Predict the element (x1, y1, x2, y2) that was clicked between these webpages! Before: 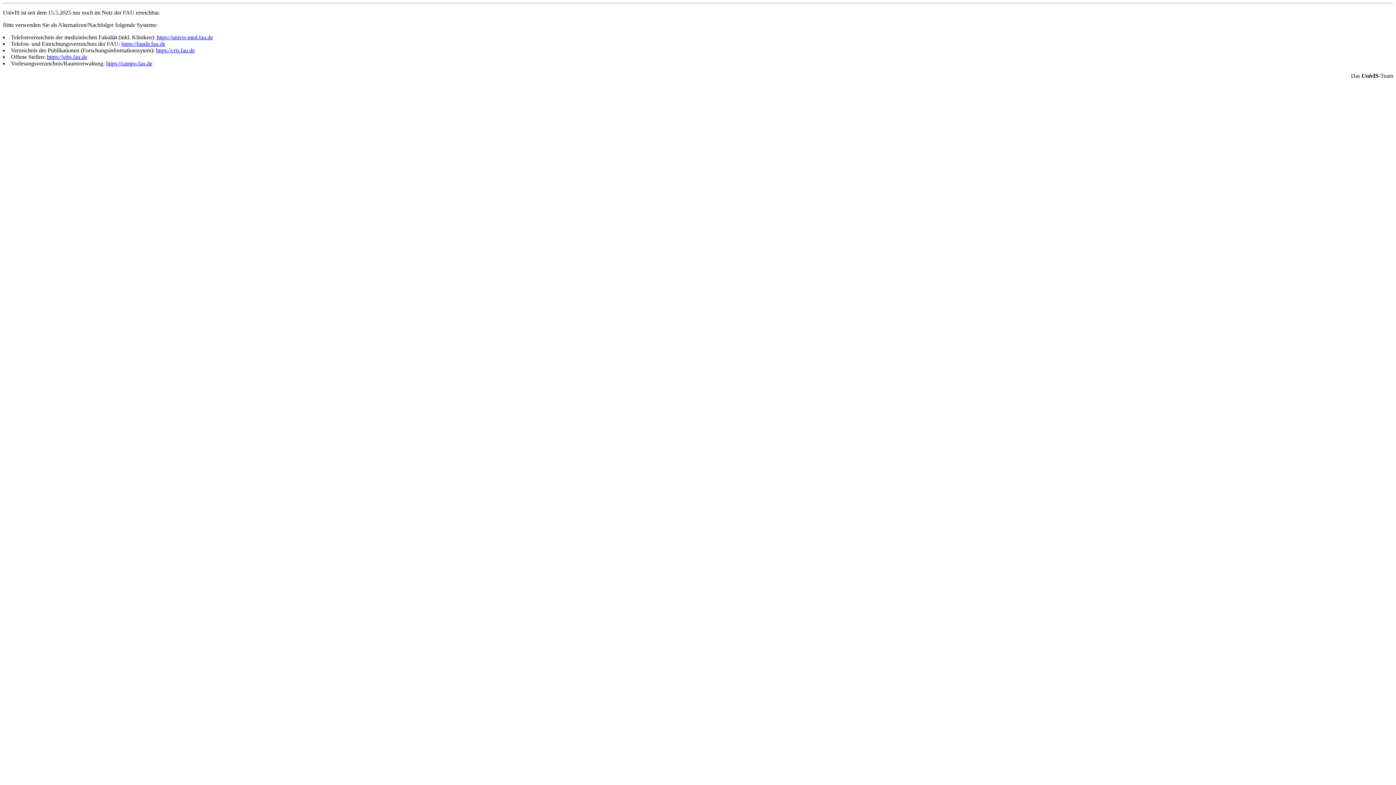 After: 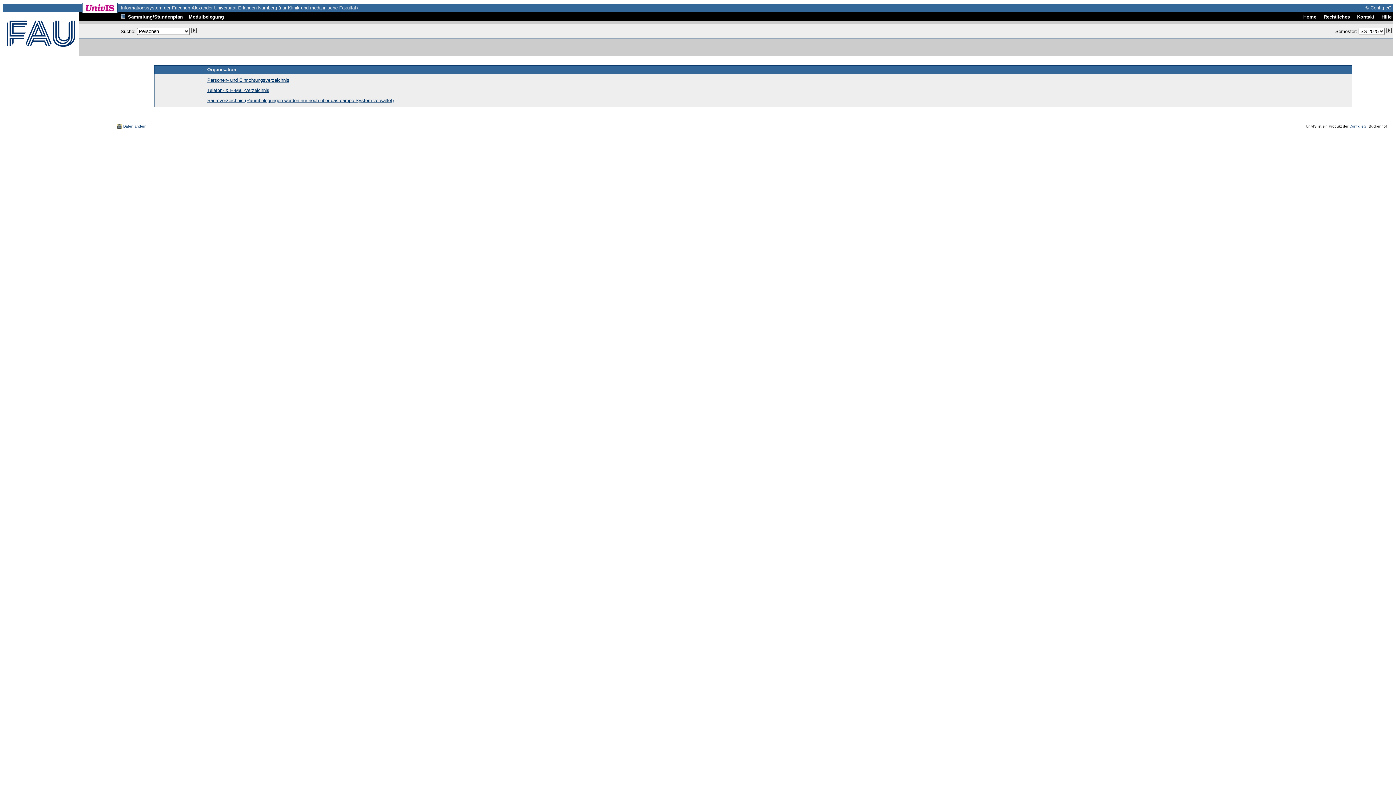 Action: bbox: (156, 34, 213, 40) label: https://univis-med.fau.de